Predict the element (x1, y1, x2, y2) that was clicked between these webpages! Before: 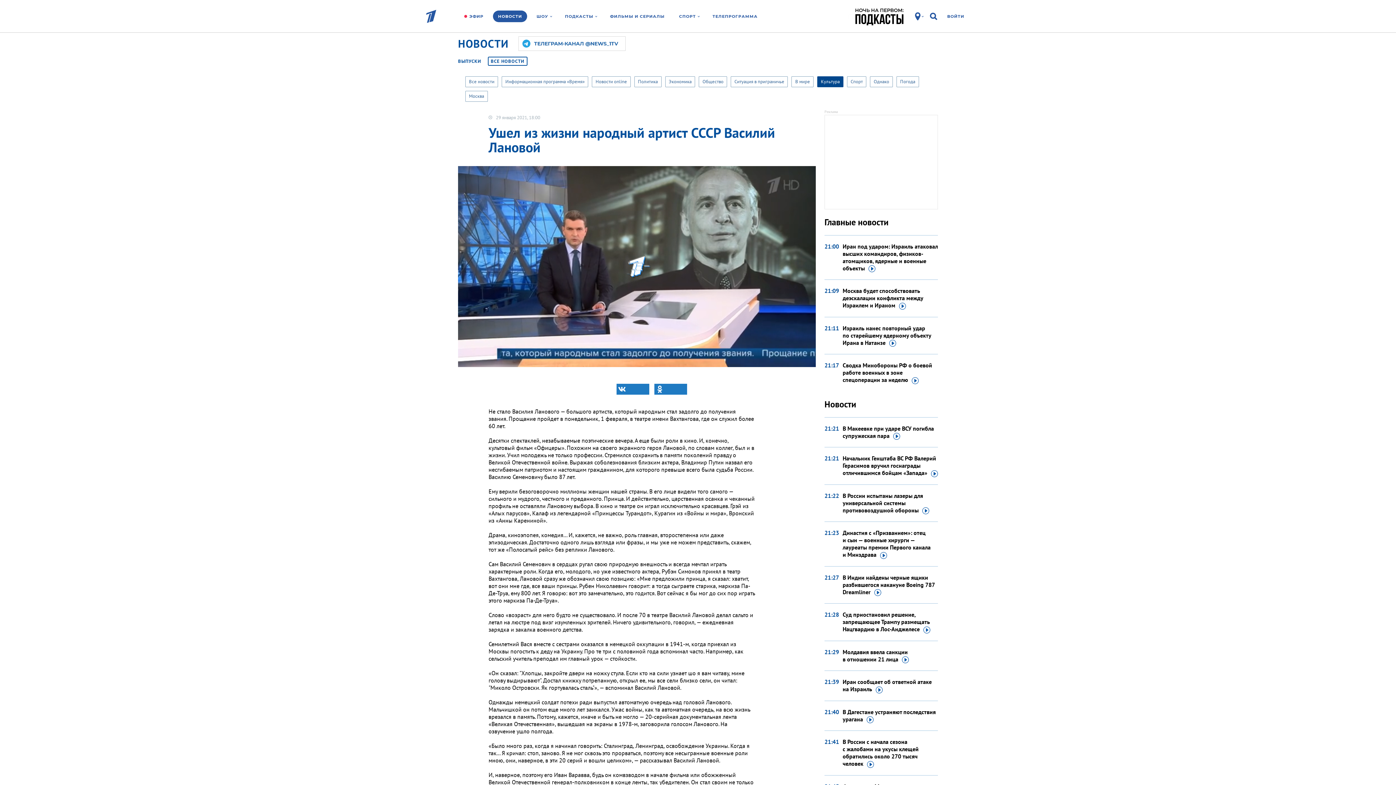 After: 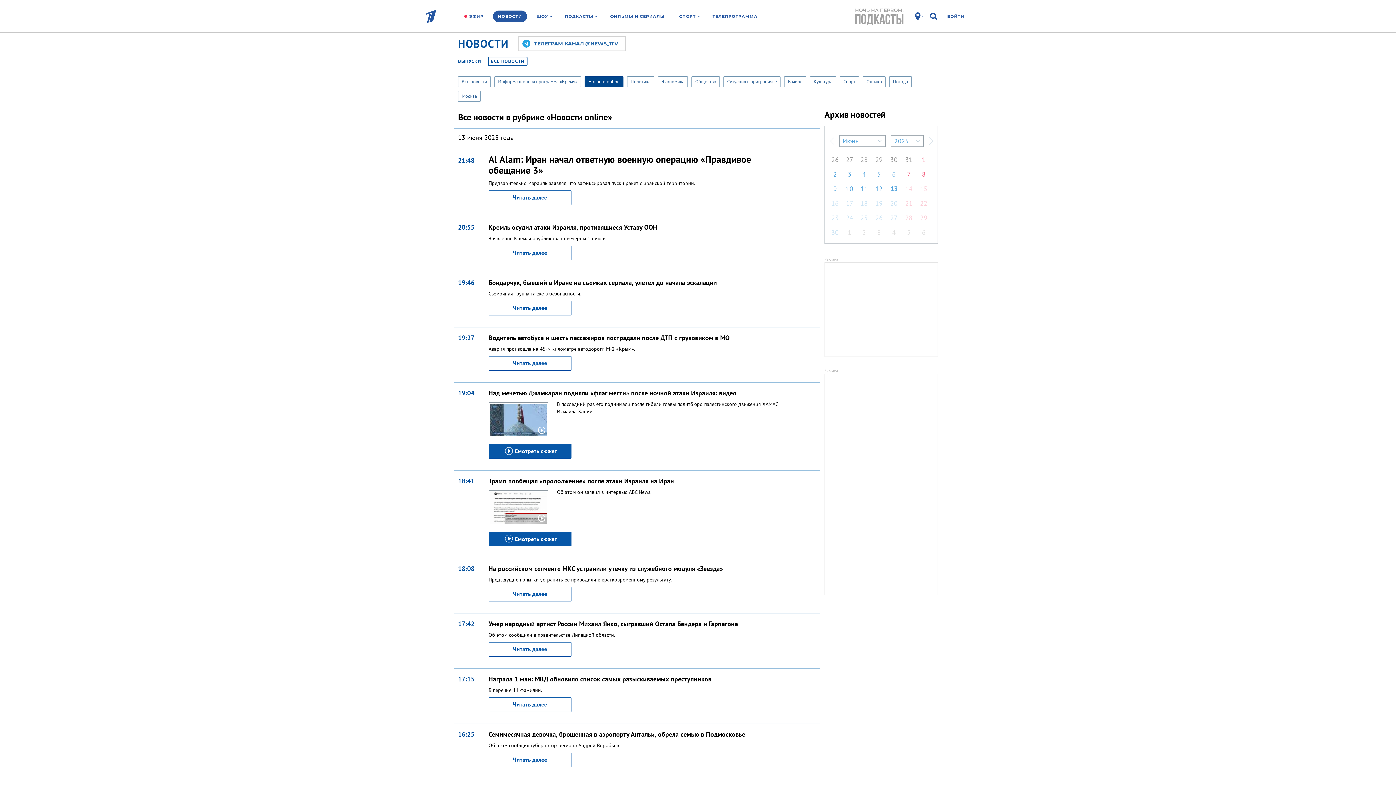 Action: bbox: (592, 76, 630, 87) label: Новости online